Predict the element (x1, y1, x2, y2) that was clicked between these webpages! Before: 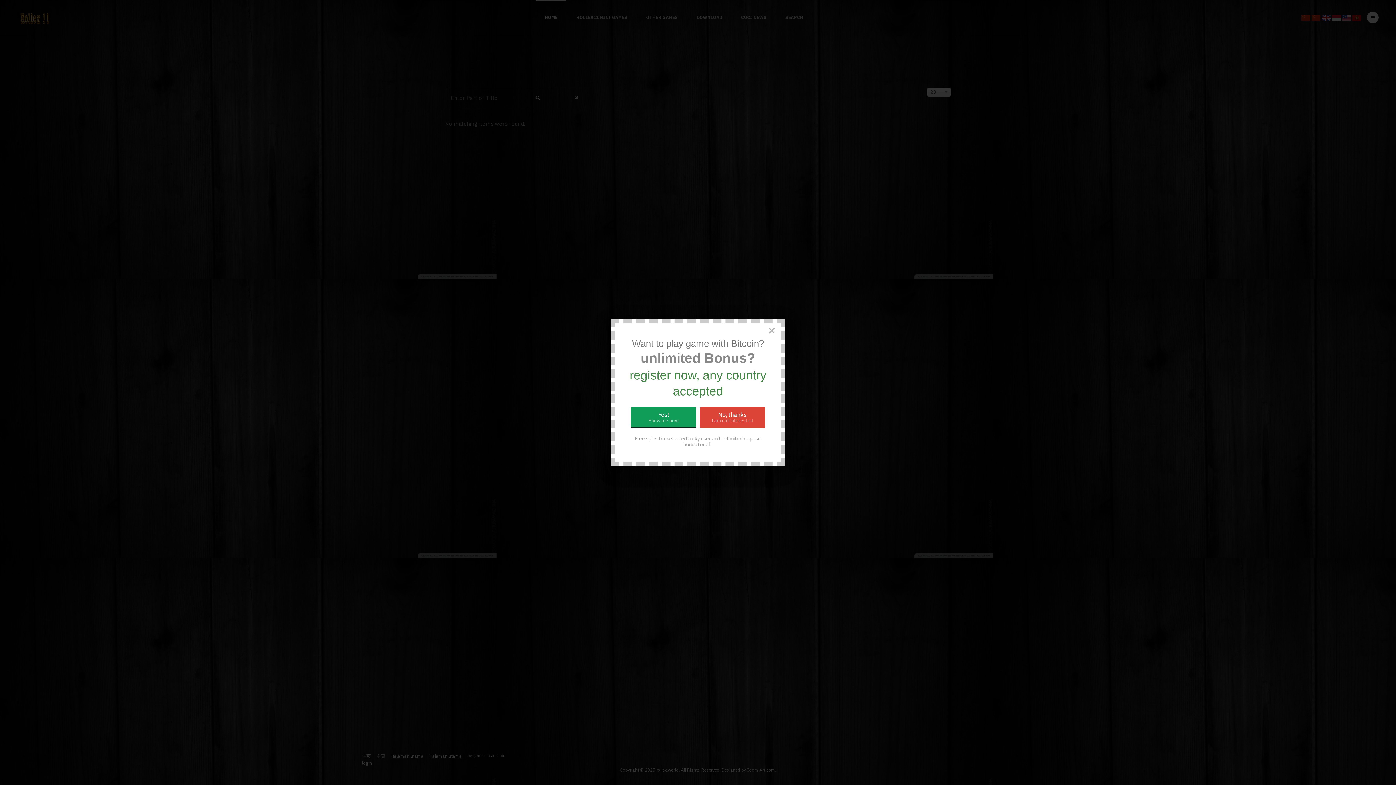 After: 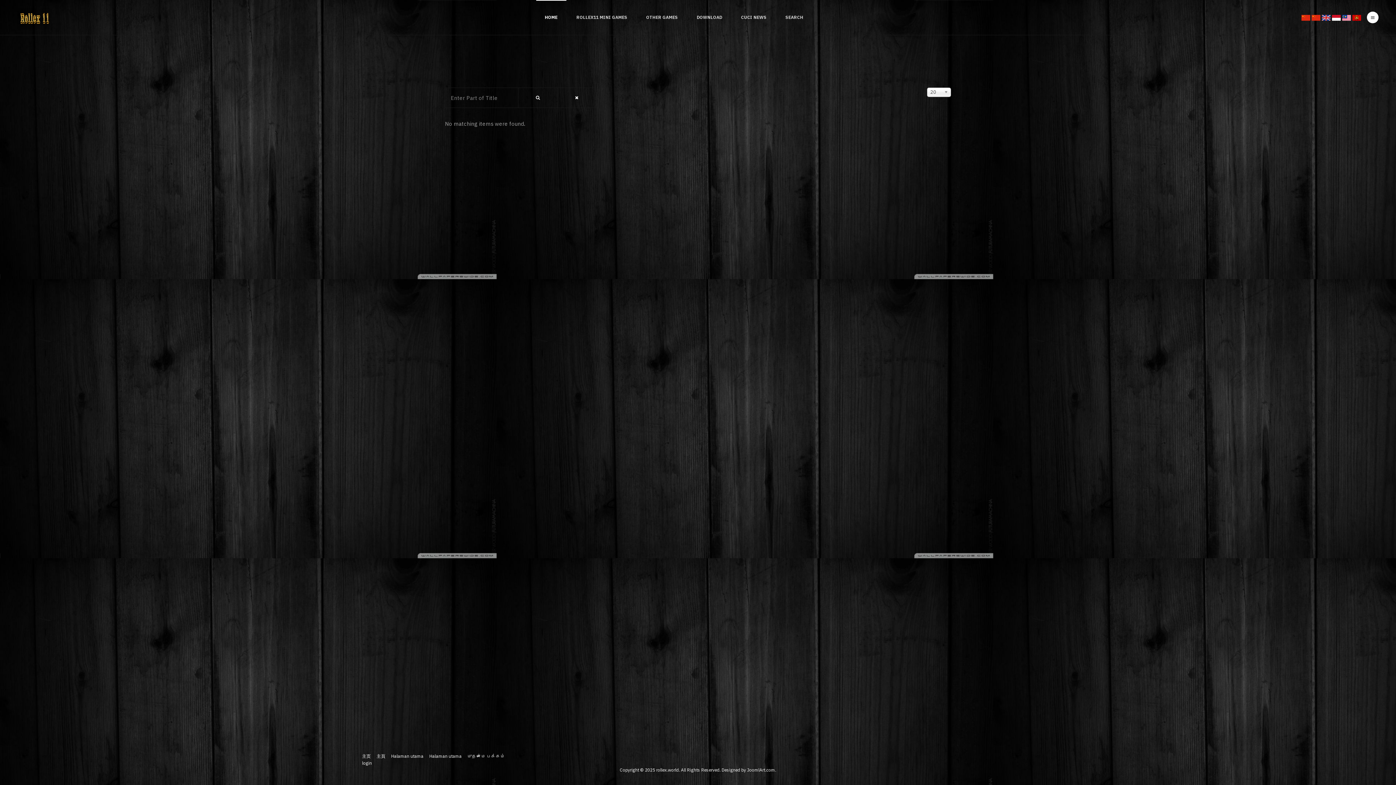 Action: label: No, thanks
I am not interested bbox: (699, 407, 765, 428)